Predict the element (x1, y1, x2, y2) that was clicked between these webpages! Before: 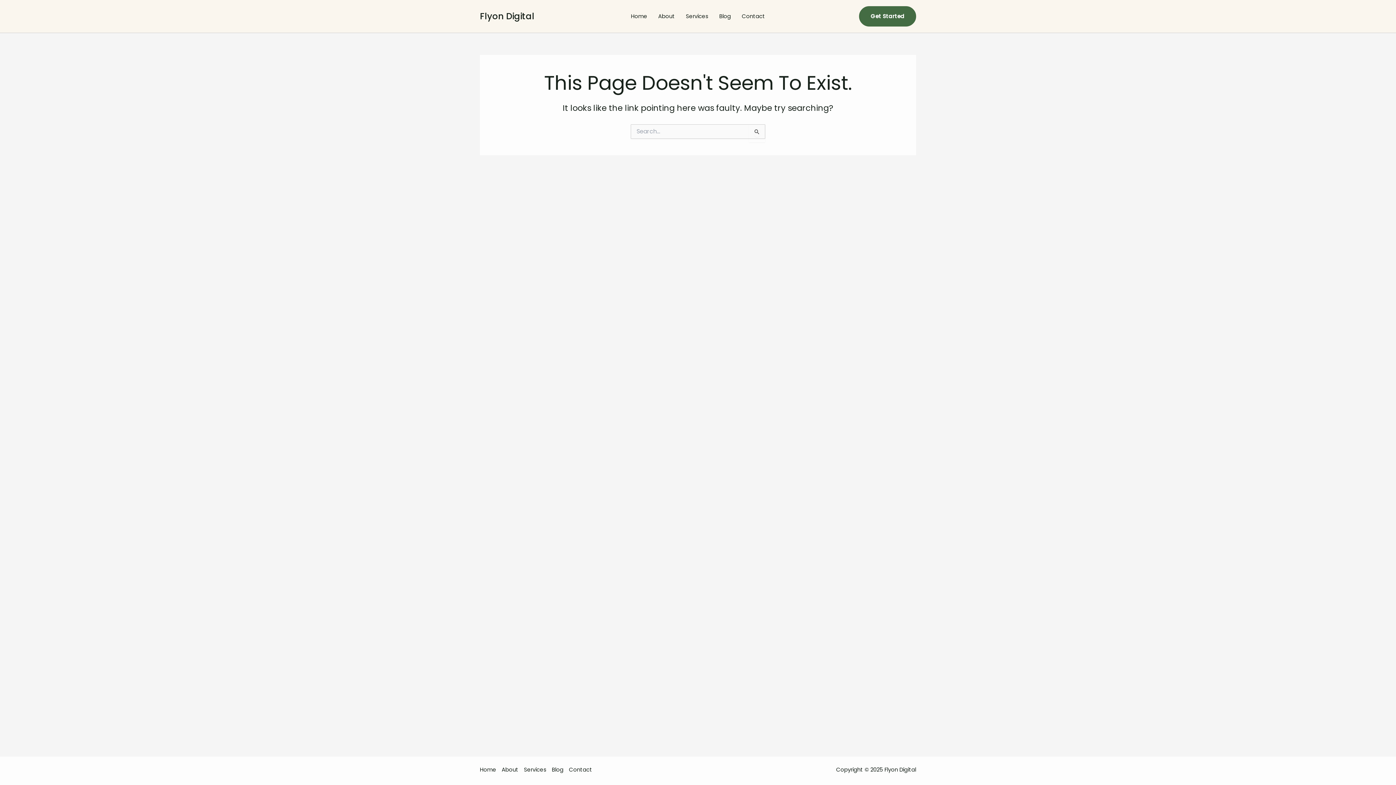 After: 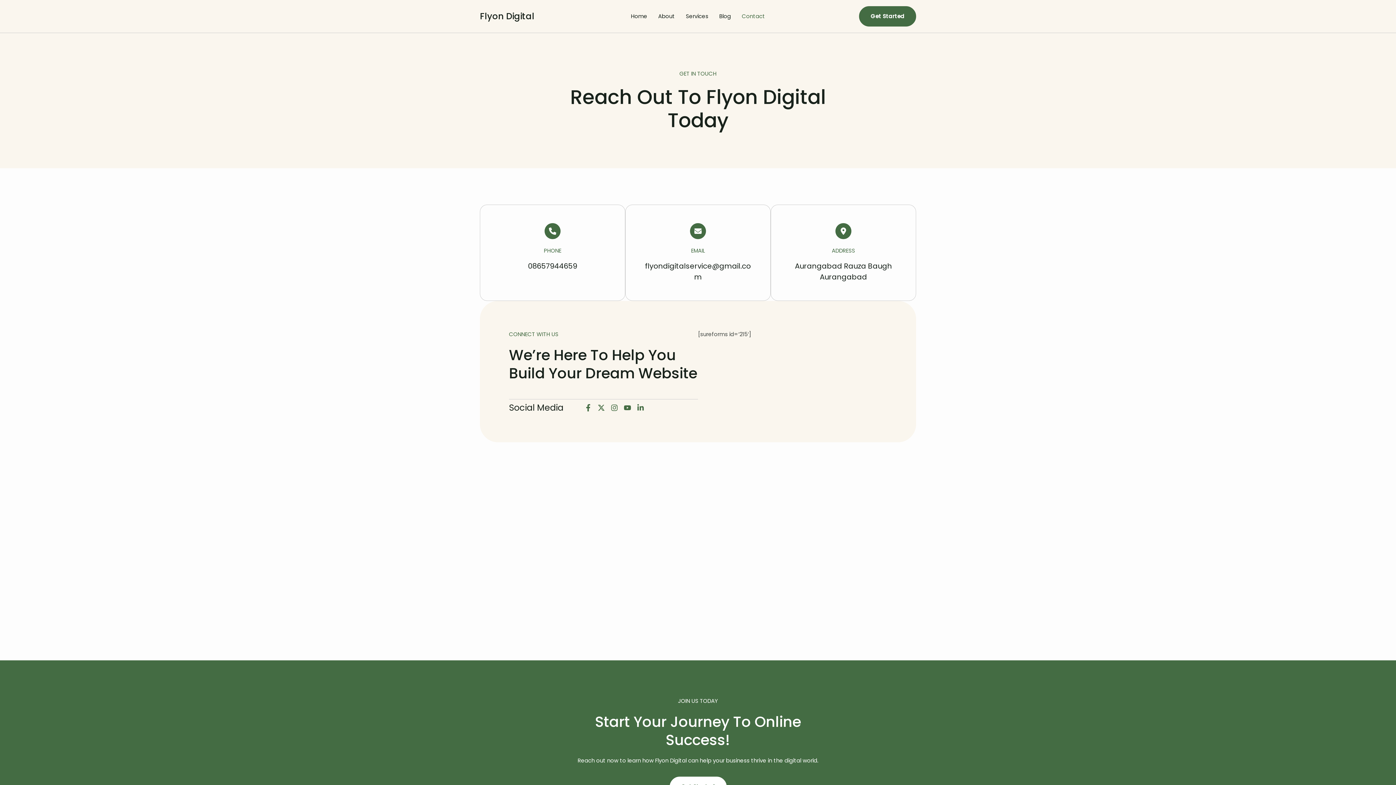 Action: label: Get Started bbox: (859, 6, 916, 26)